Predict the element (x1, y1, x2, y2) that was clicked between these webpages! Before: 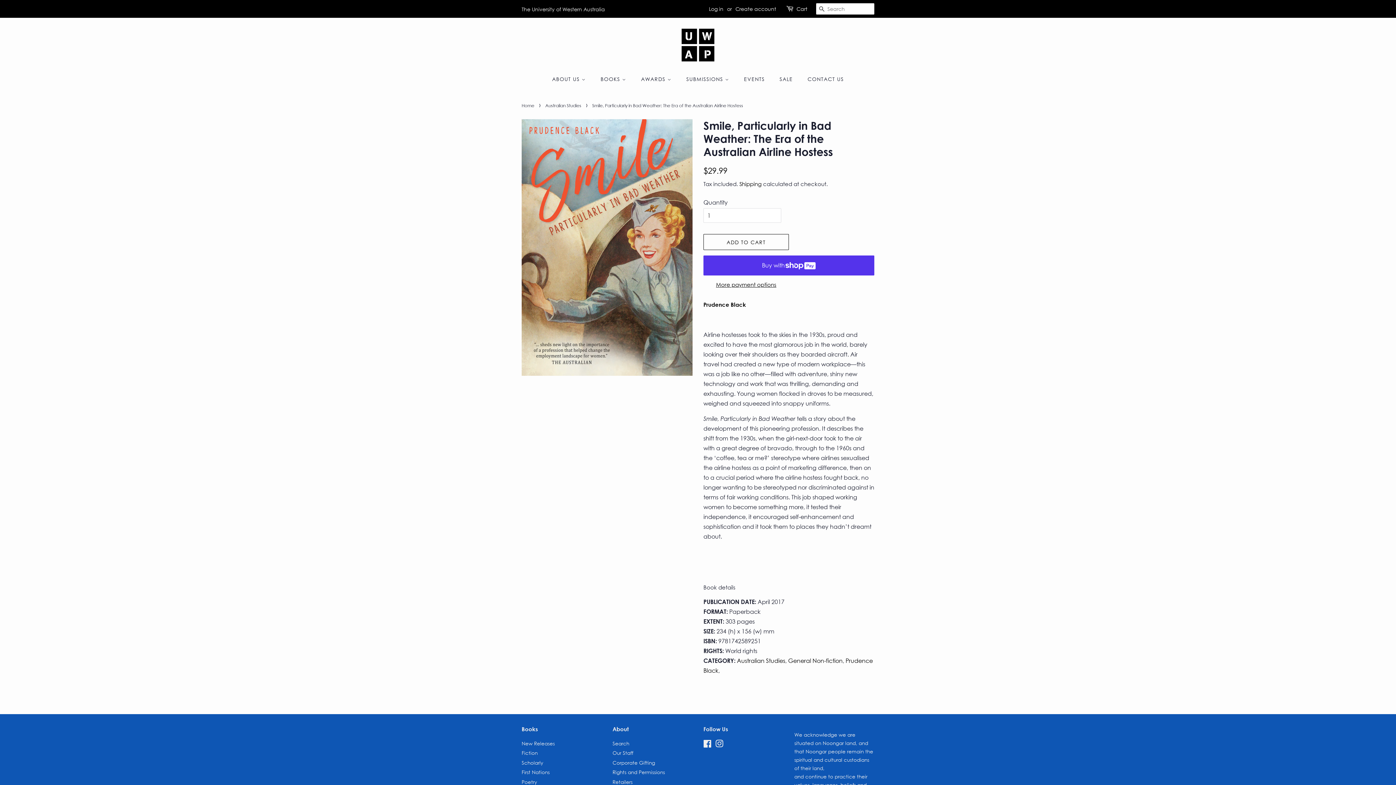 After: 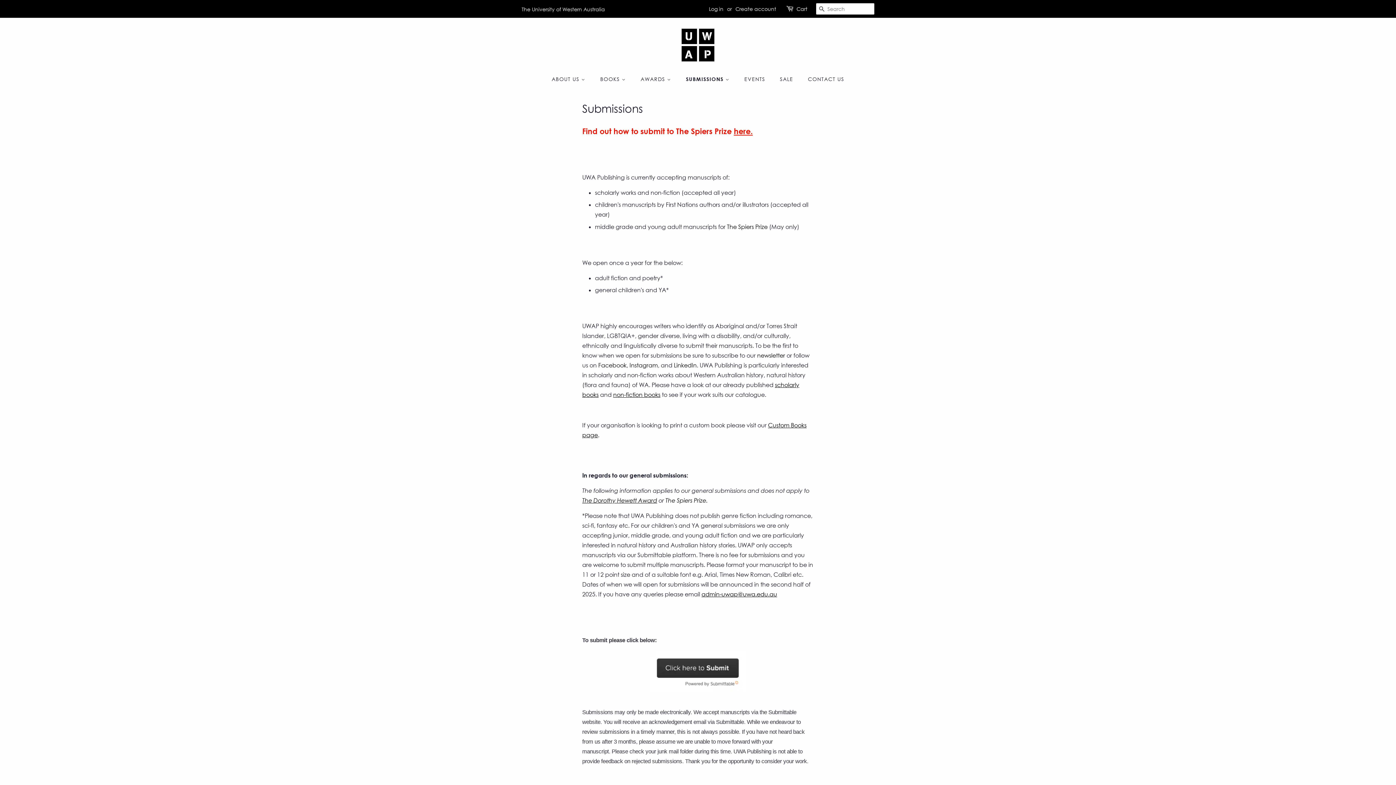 Action: bbox: (681, 72, 736, 85) label: SUBMISSIONS 